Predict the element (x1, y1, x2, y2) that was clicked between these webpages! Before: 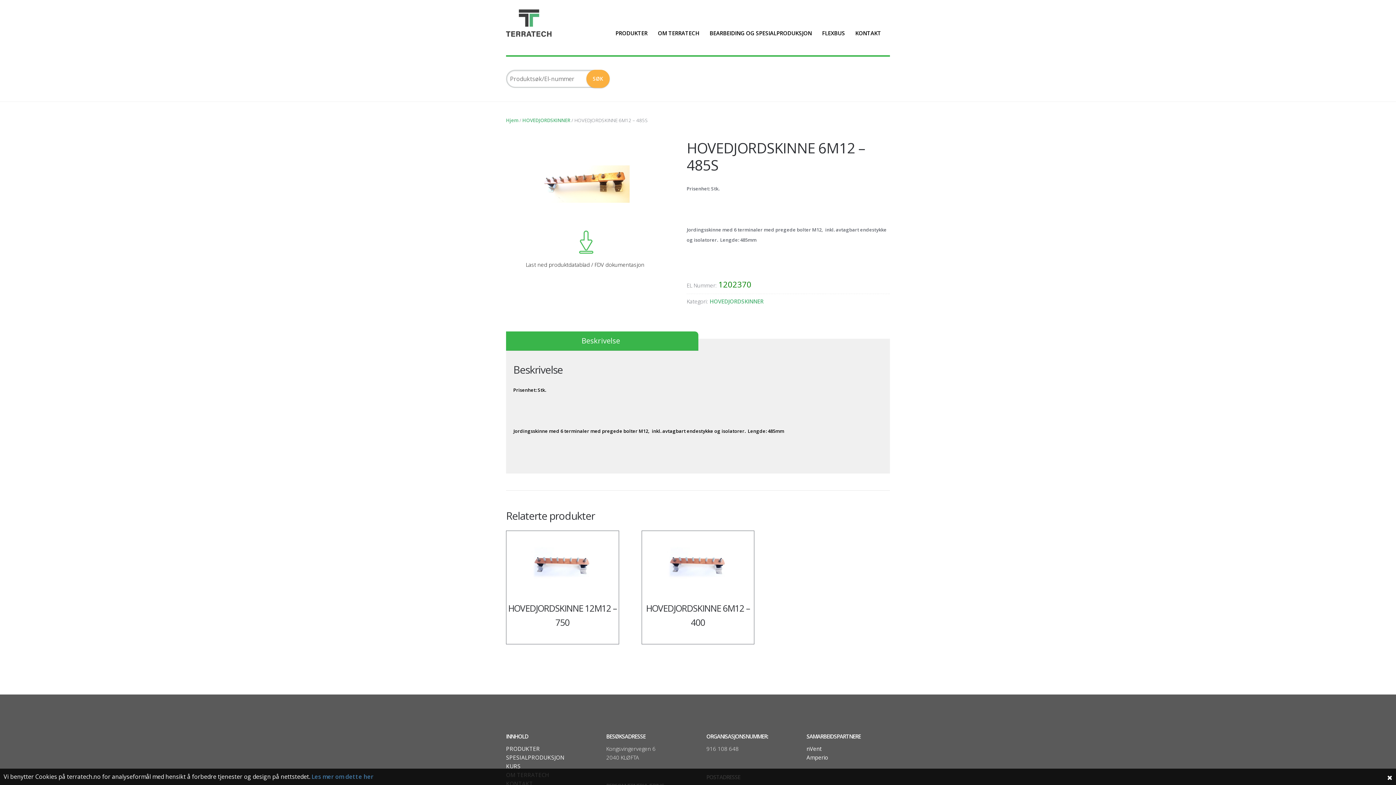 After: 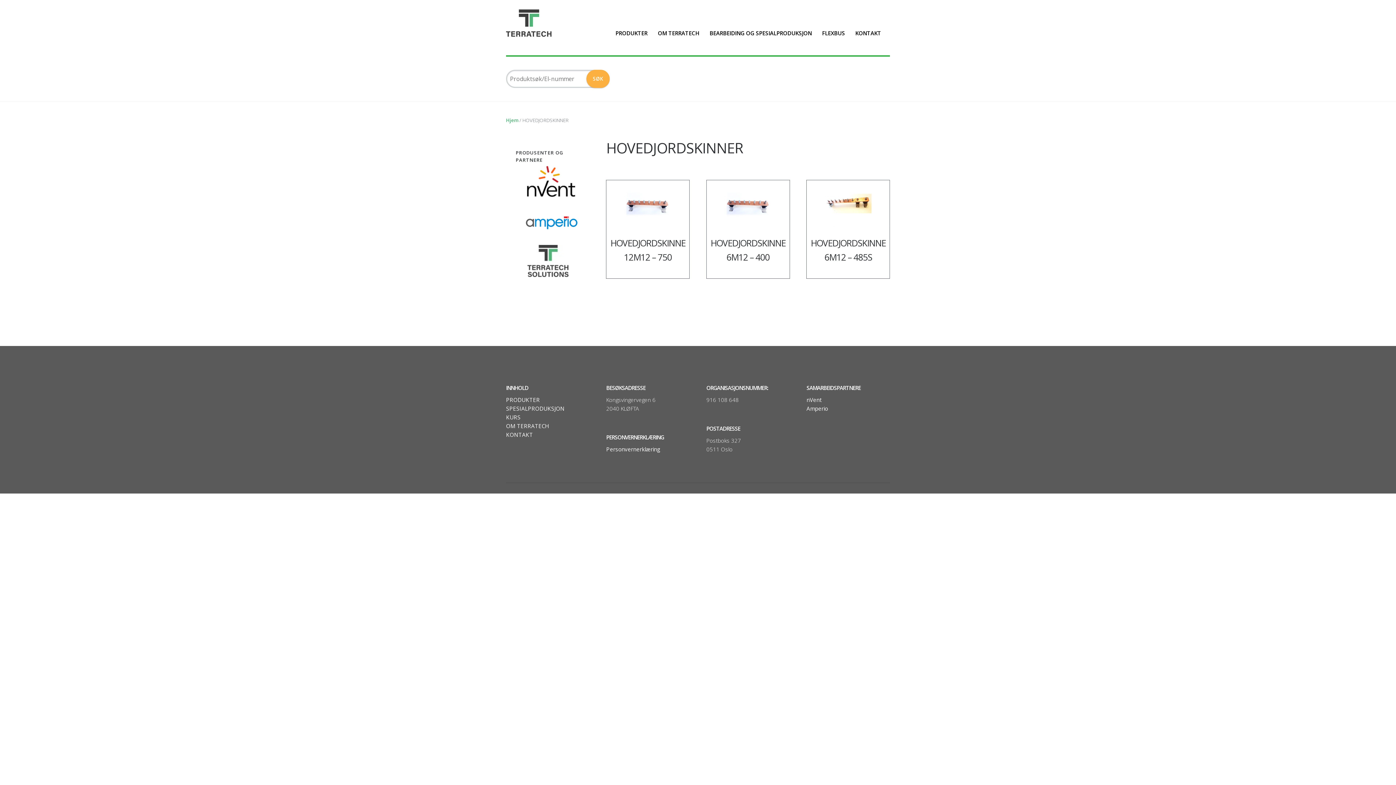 Action: label: HOVEDJORDSKINNER bbox: (522, 116, 570, 123)